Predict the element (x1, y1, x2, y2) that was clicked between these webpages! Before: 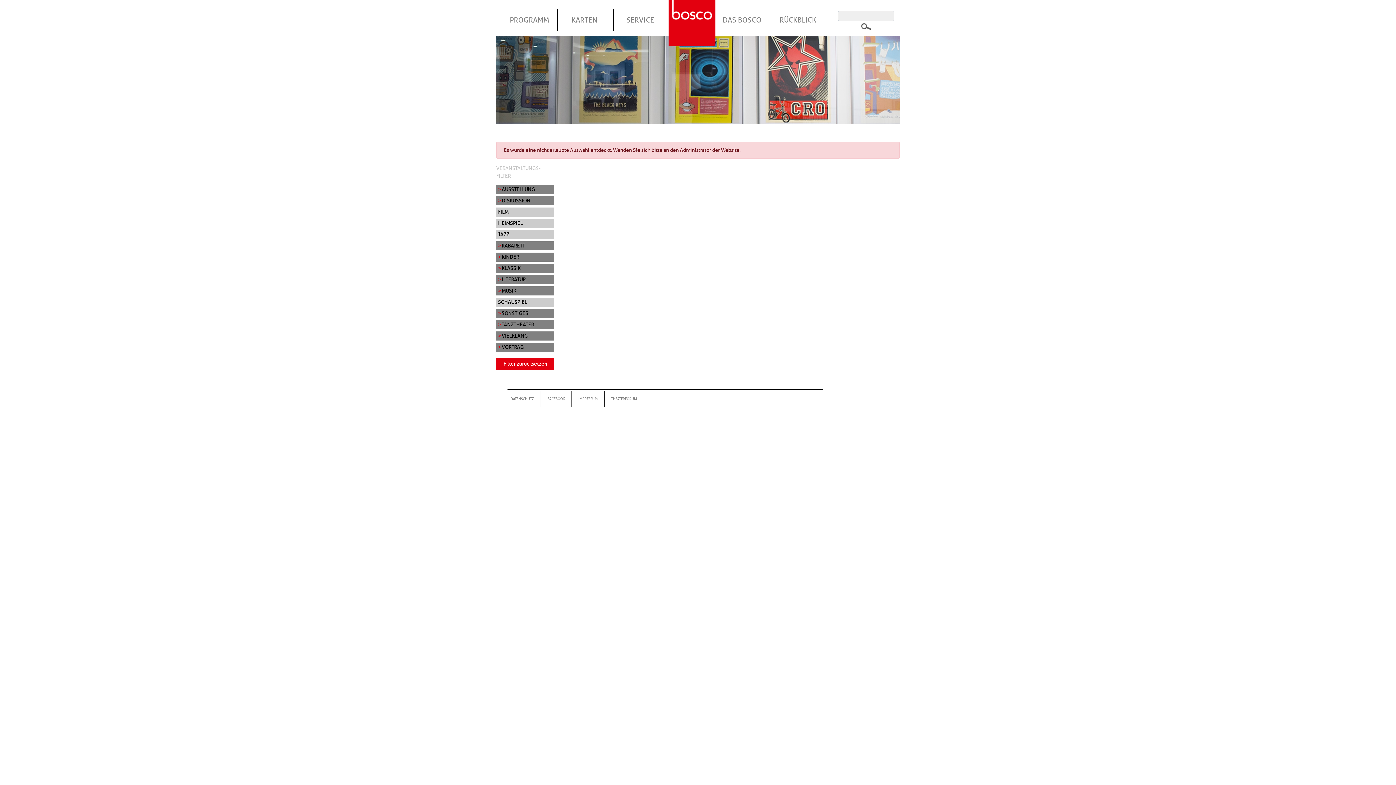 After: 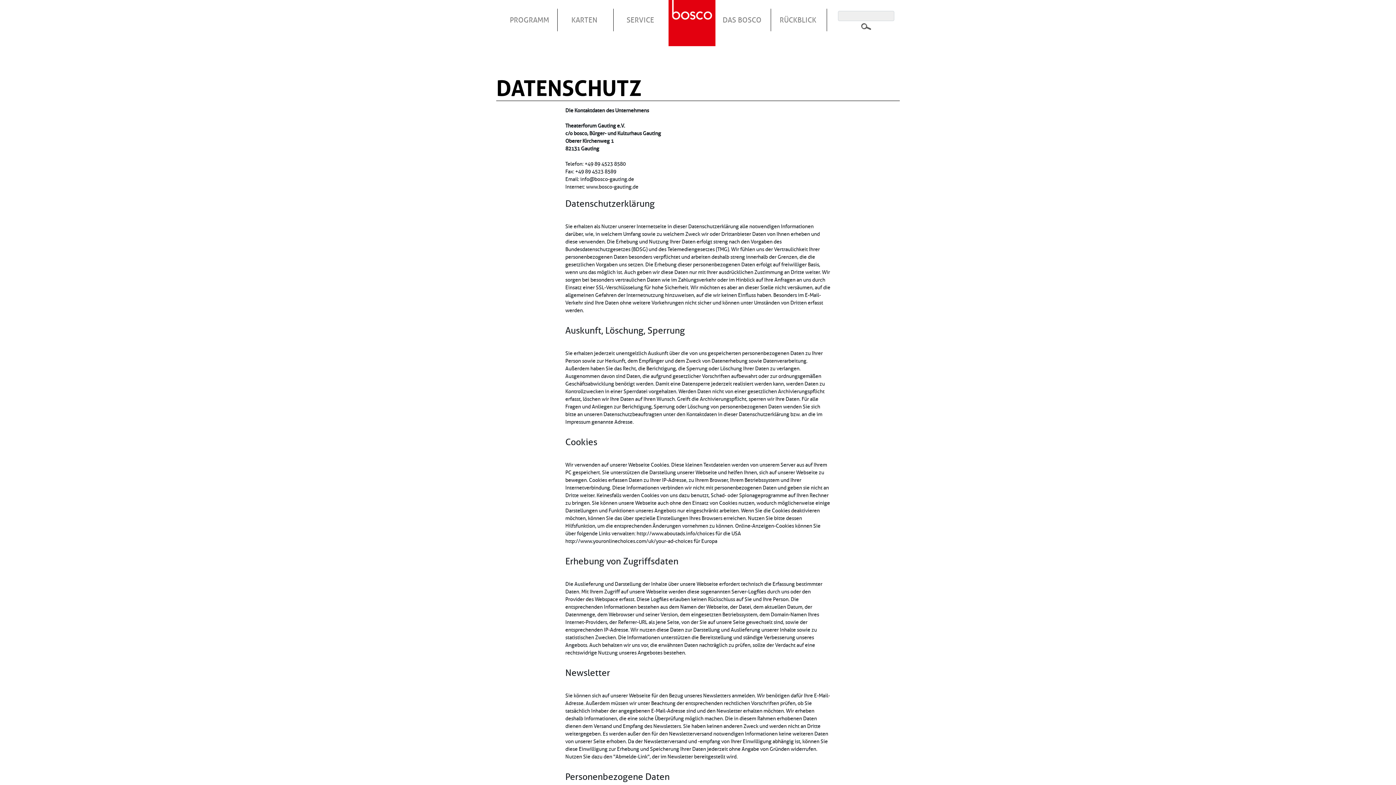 Action: bbox: (507, 393, 537, 405) label: DATENSCHUTZ